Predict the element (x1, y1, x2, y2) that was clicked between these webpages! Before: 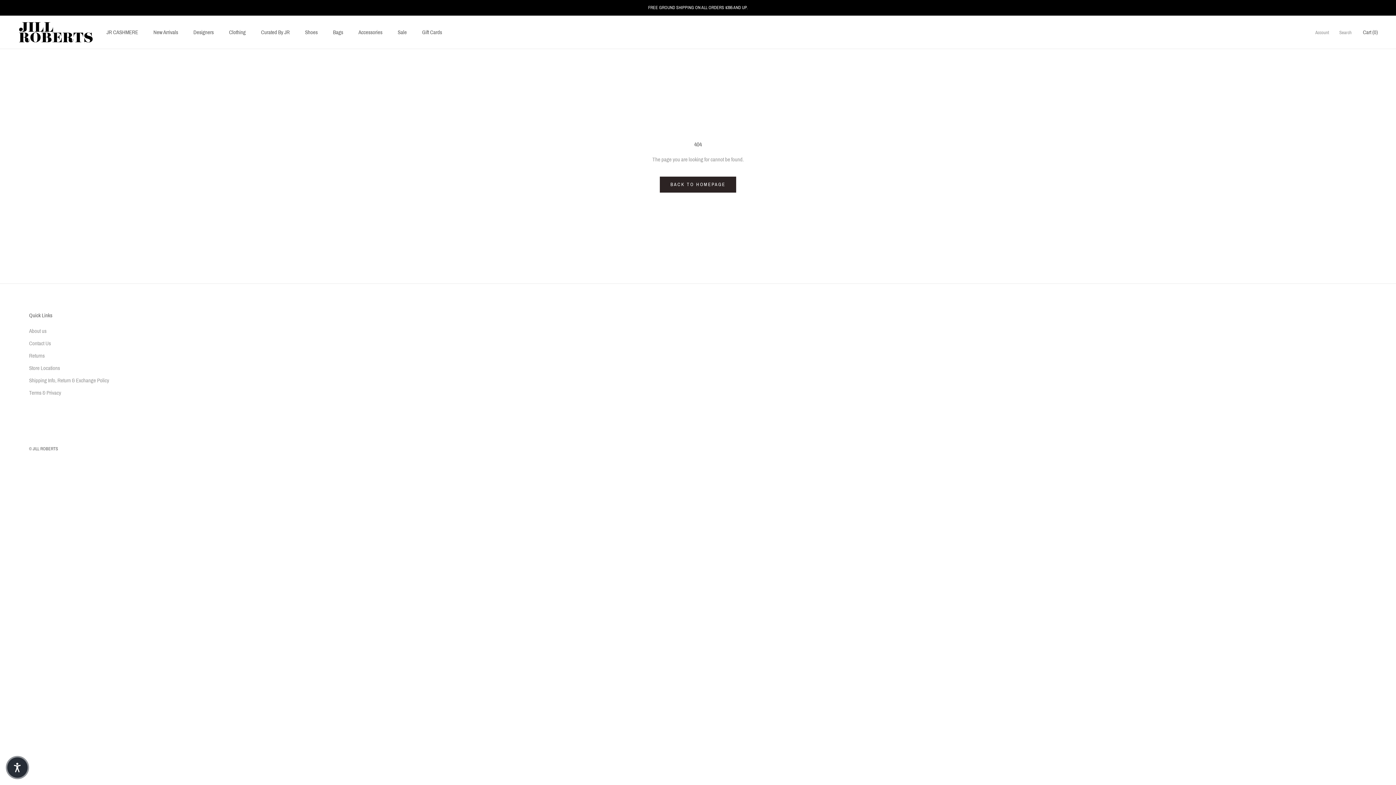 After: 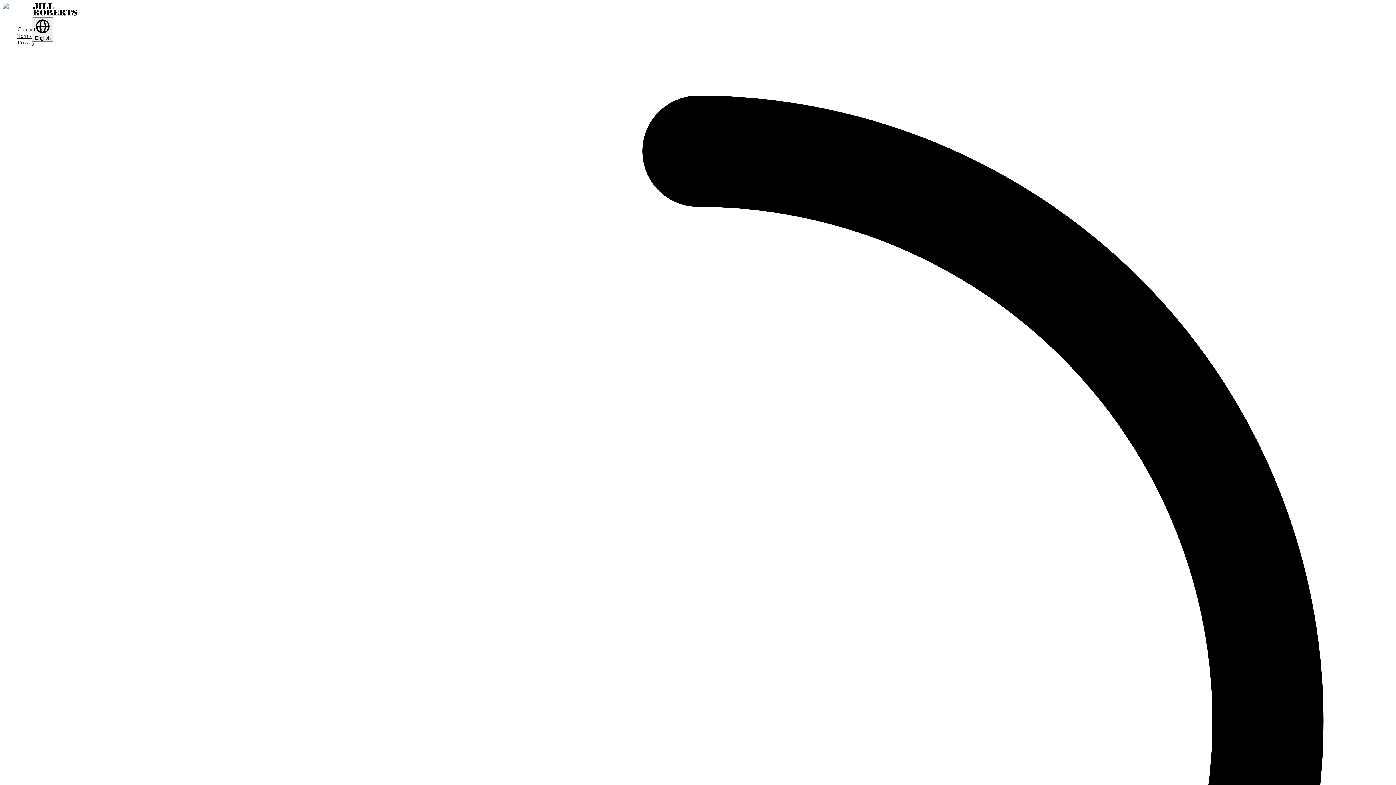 Action: bbox: (29, 352, 109, 360) label: Returns